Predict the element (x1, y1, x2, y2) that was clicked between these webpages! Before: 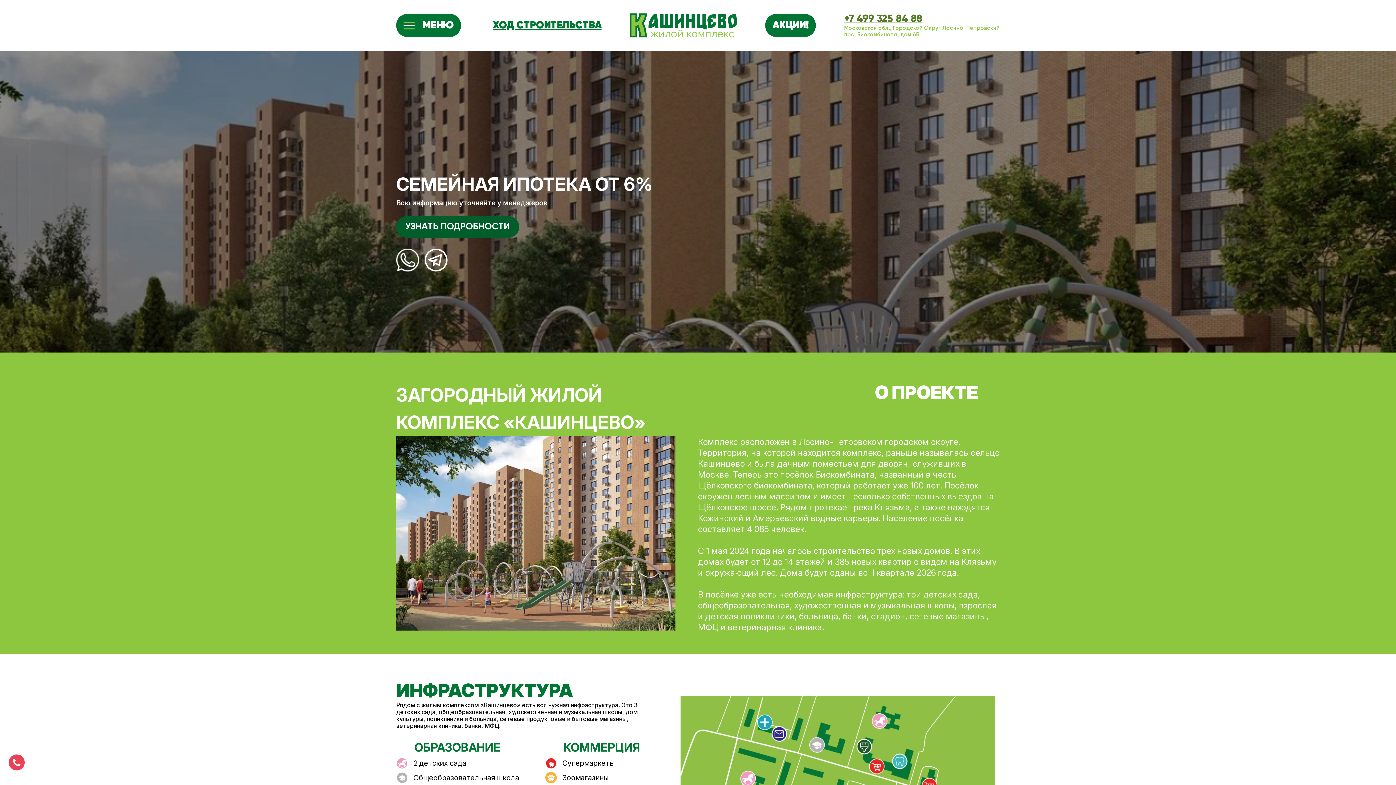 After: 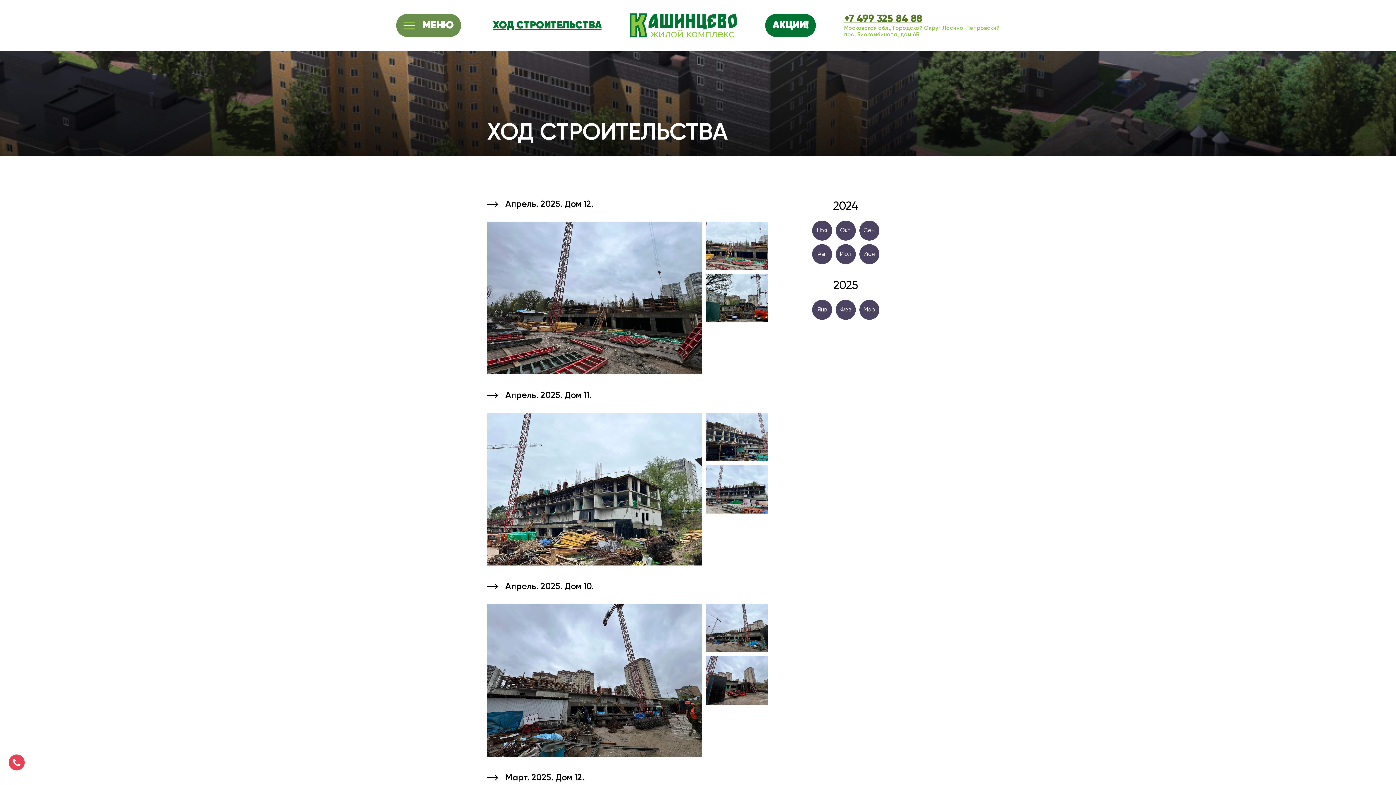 Action: bbox: (492, 19, 601, 31) label: ХОД СТРОИТЕЛЬСТВА